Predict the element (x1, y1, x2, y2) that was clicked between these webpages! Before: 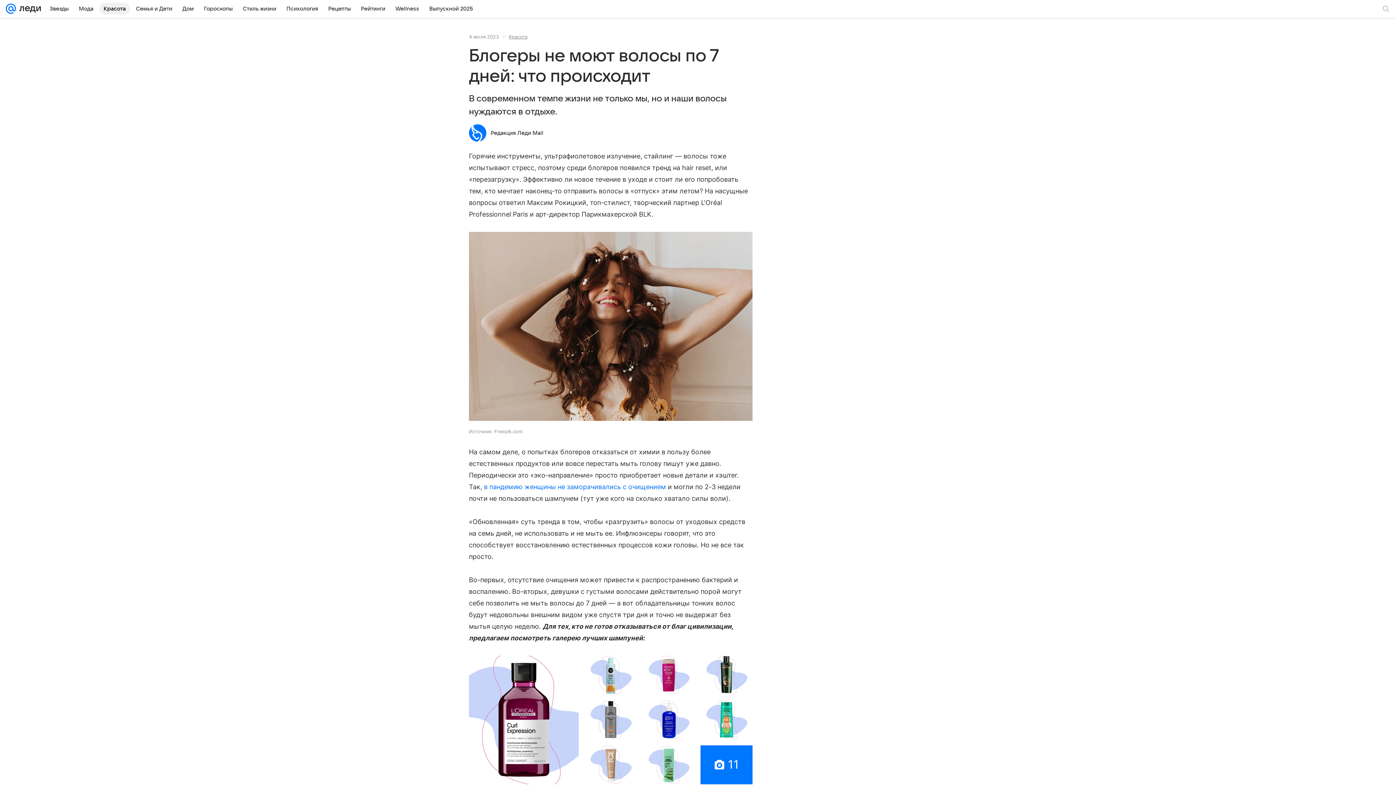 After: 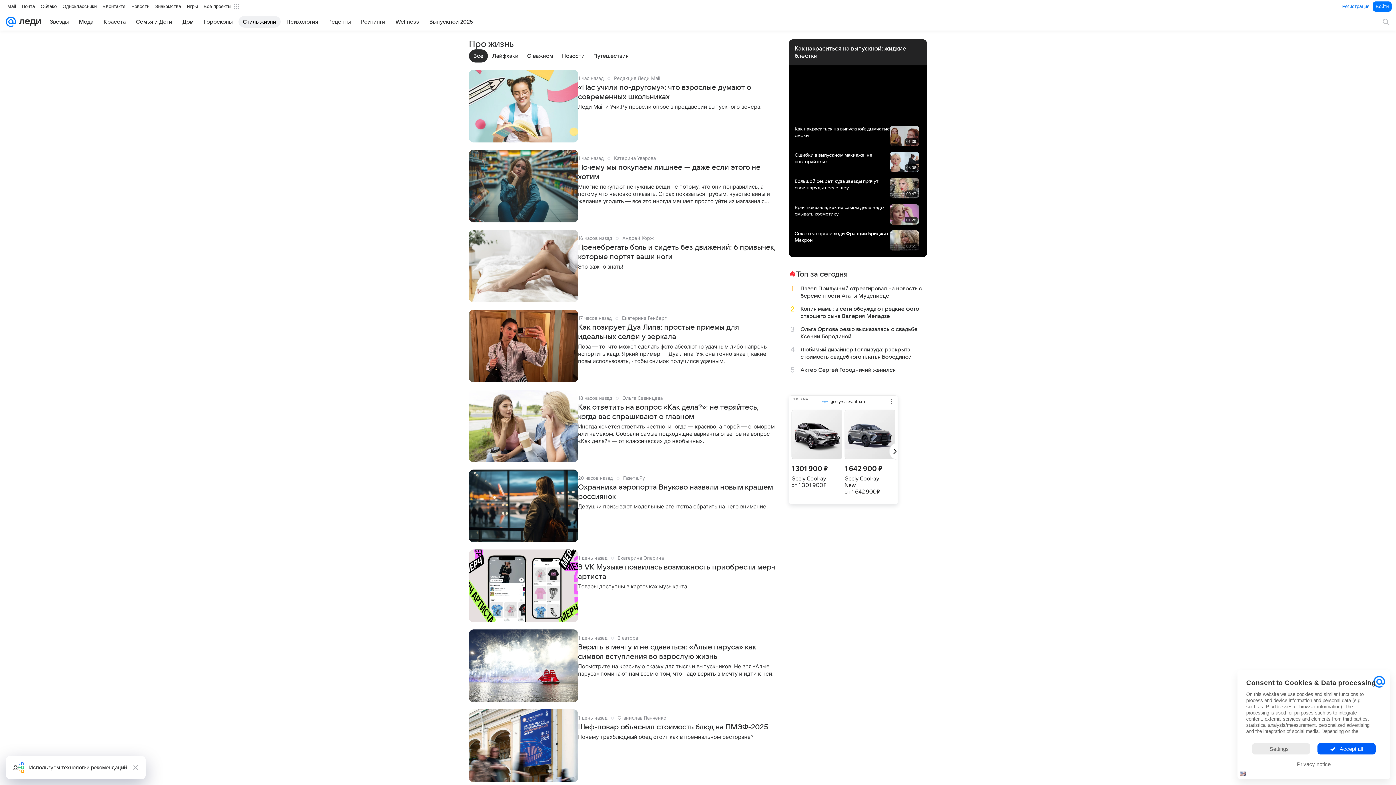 Action: label: Стиль жизни bbox: (238, 2, 280, 14)